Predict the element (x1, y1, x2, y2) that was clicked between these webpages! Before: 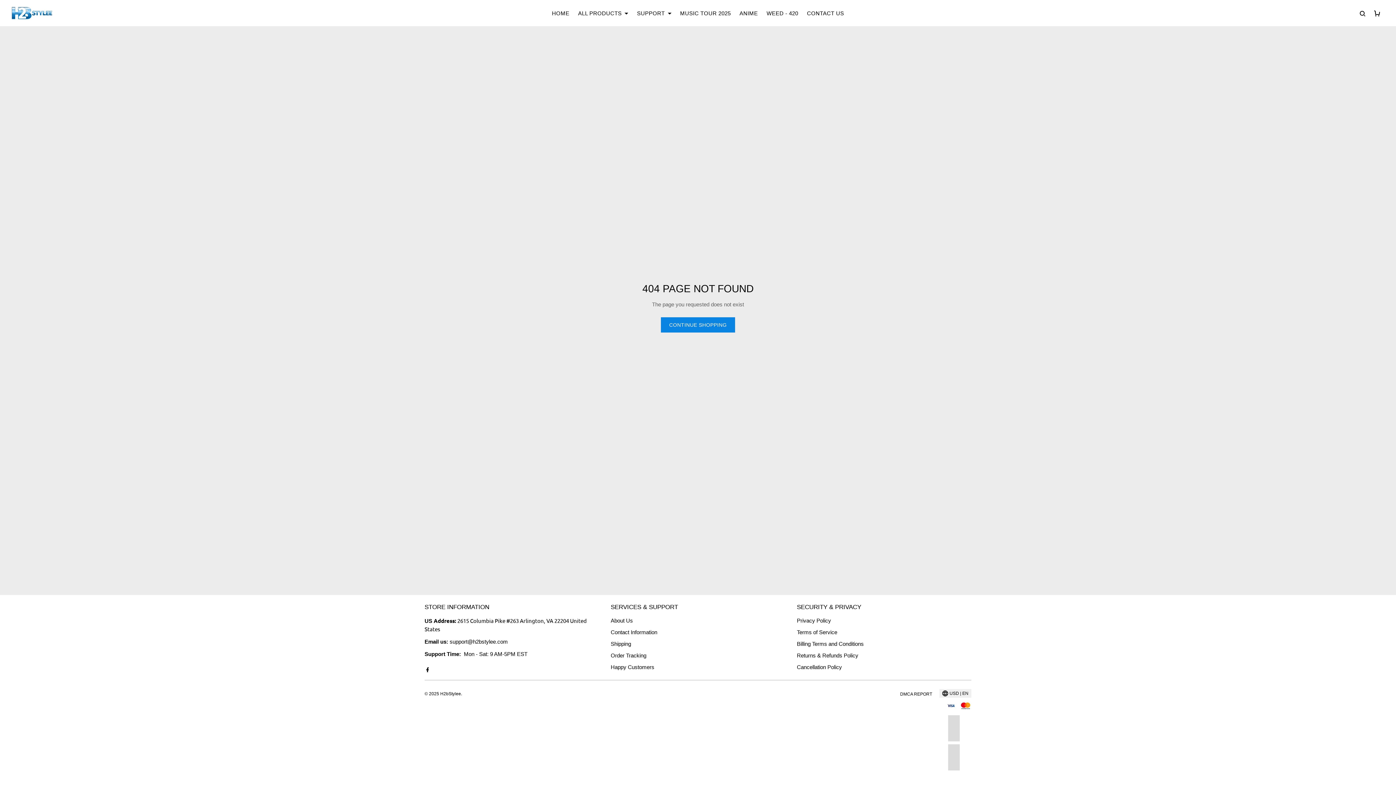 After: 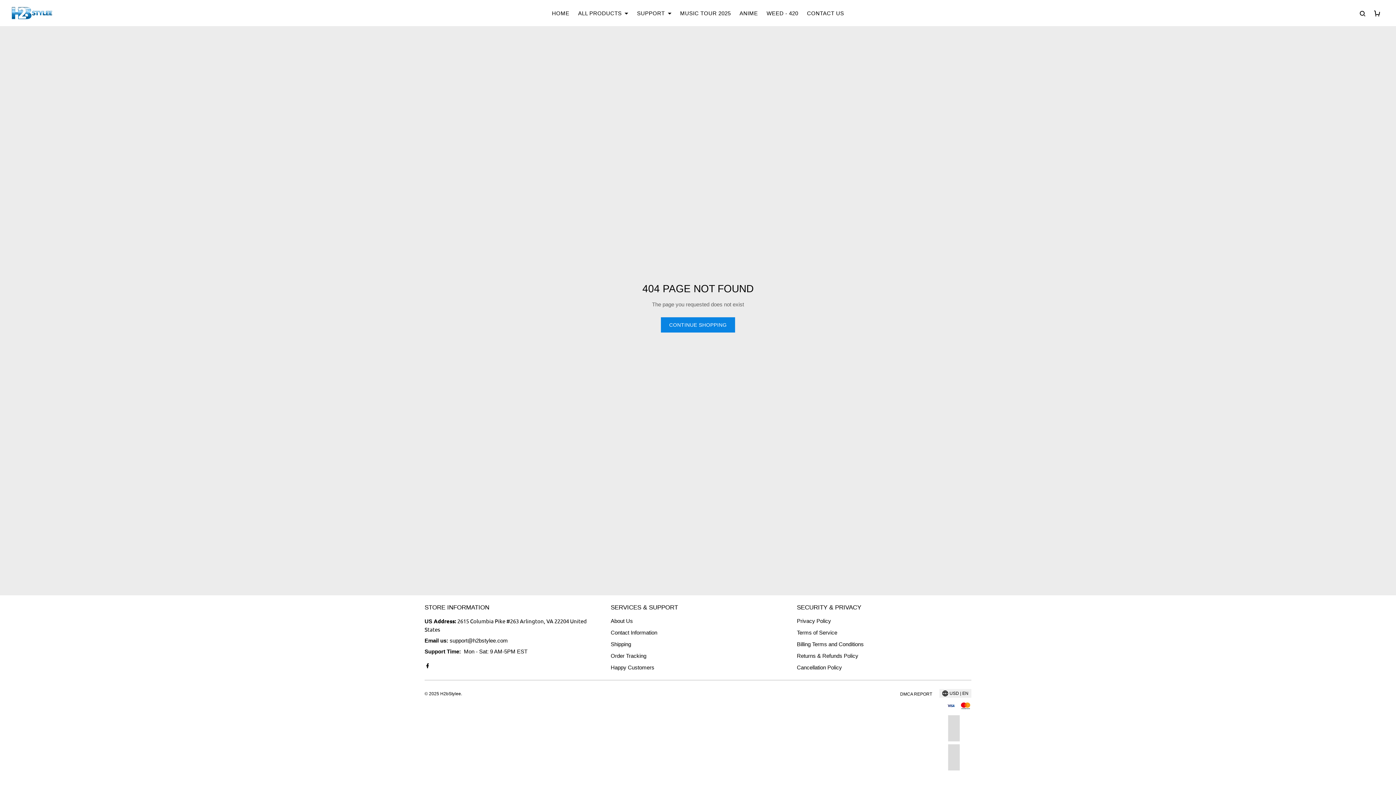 Action: bbox: (424, 662, 434, 677)